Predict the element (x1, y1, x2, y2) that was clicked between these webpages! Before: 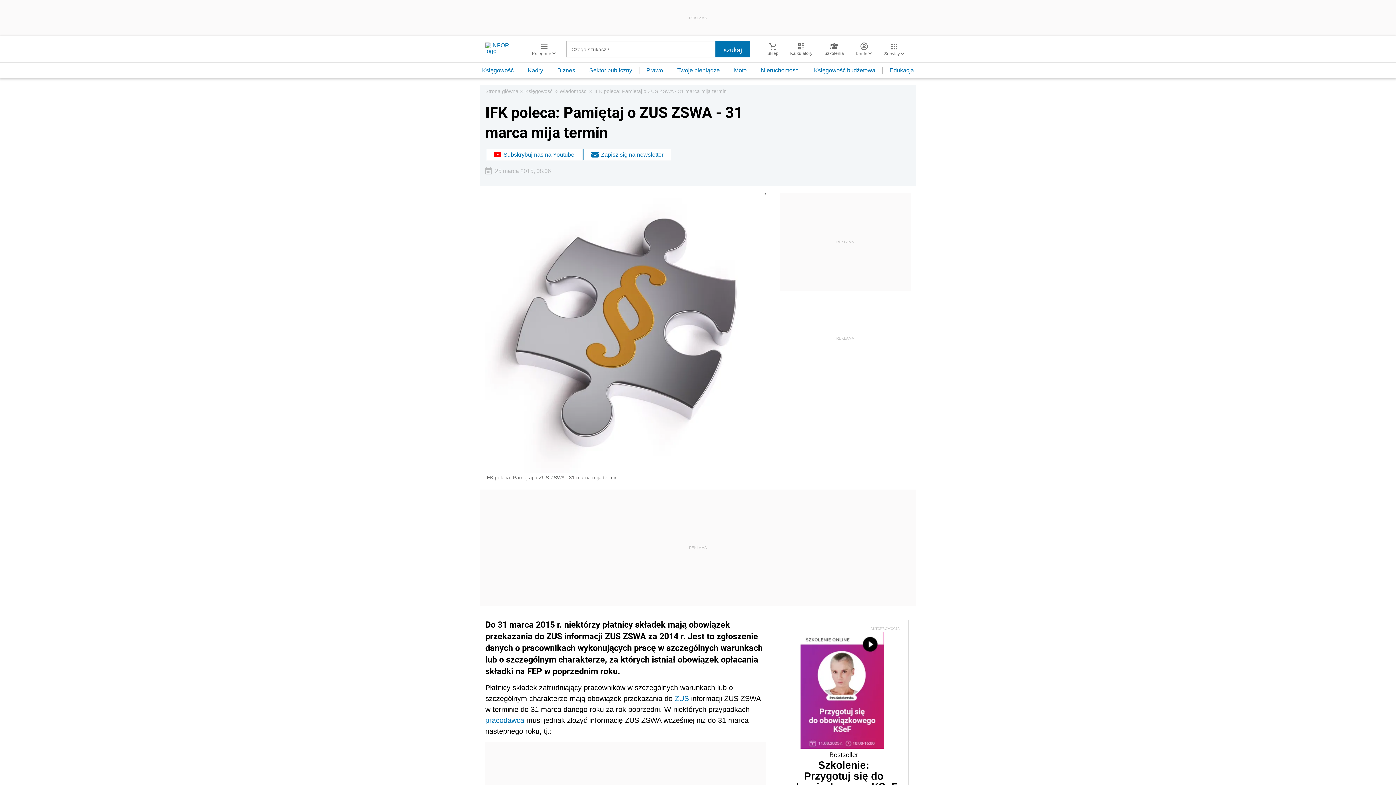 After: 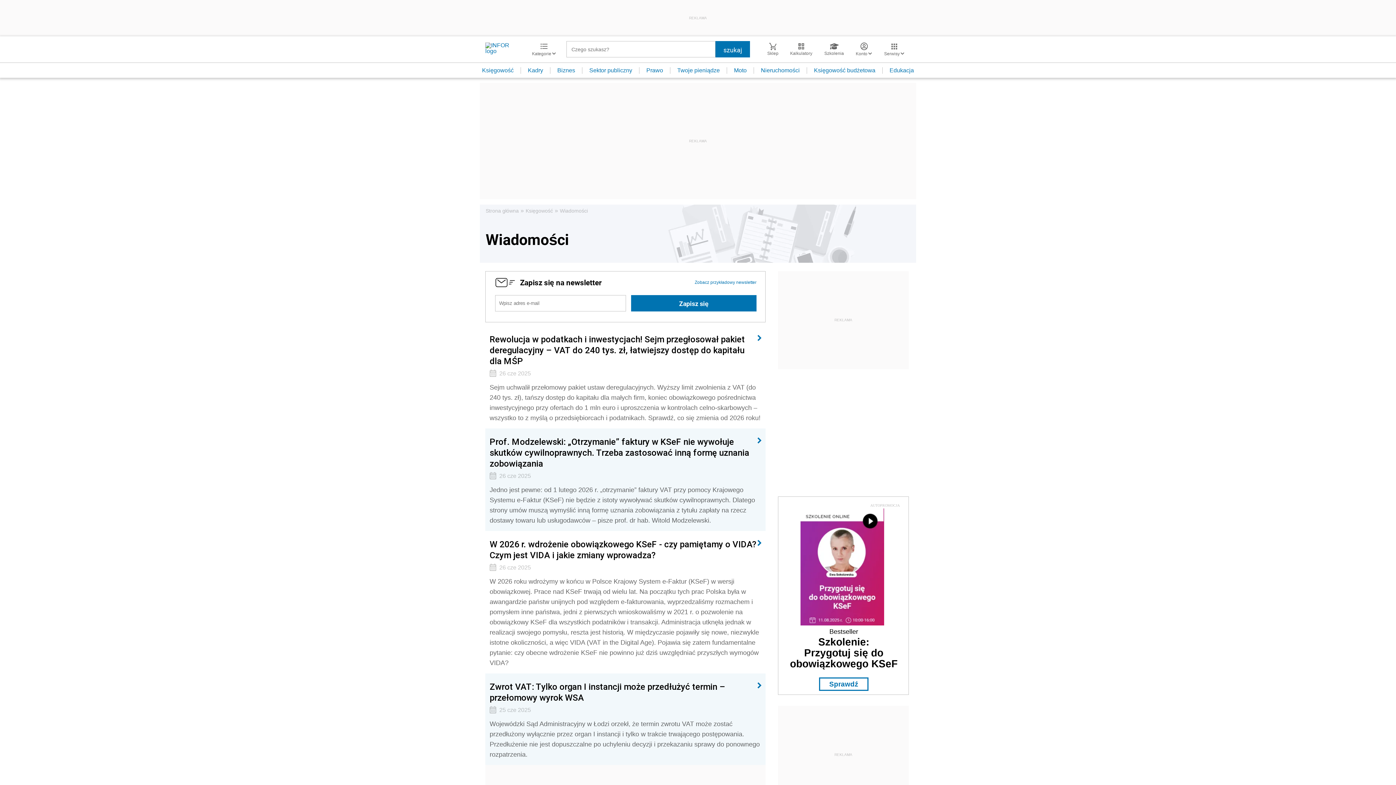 Action: bbox: (559, 88, 587, 94) label: Wiadomości